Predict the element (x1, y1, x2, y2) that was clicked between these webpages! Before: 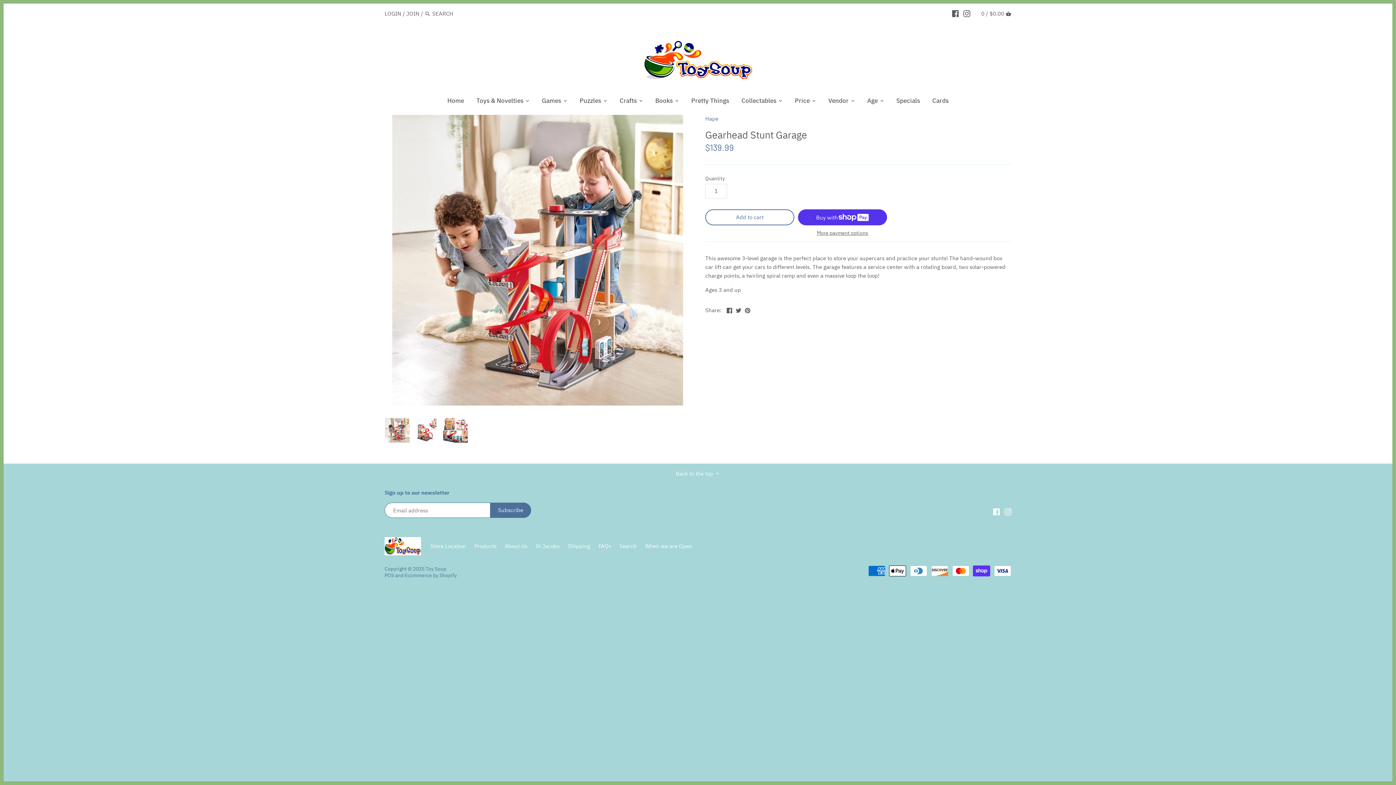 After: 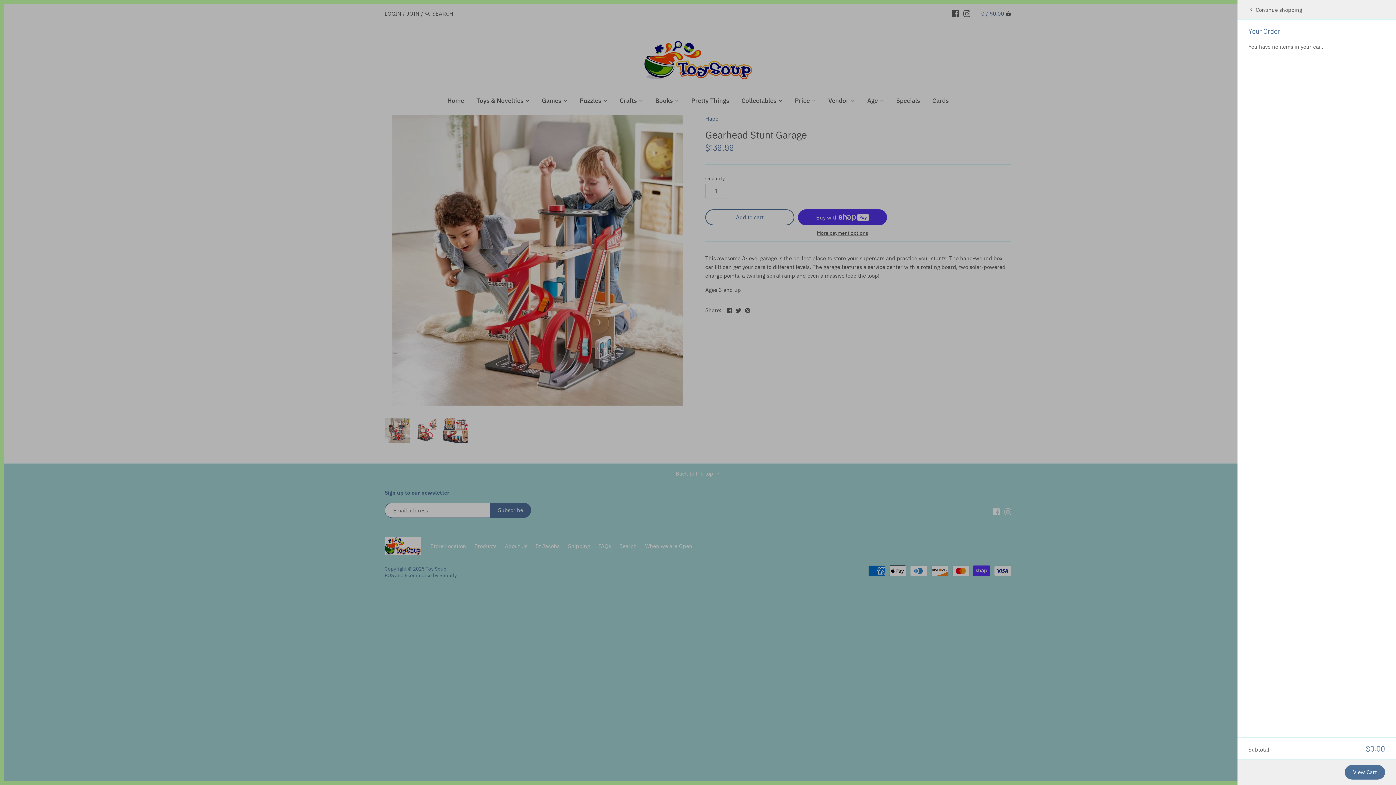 Action: bbox: (981, 6, 1011, 20) label: 0 / $0.00 